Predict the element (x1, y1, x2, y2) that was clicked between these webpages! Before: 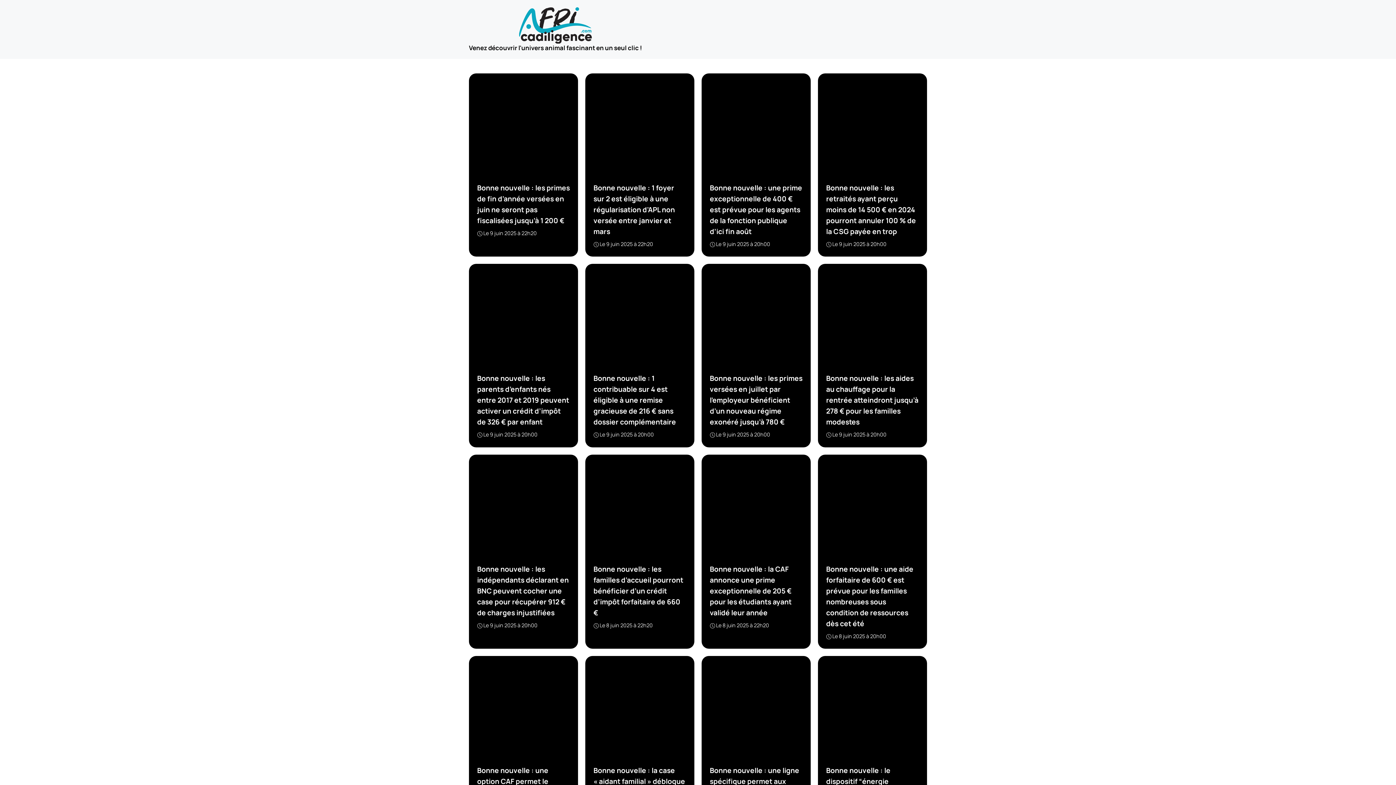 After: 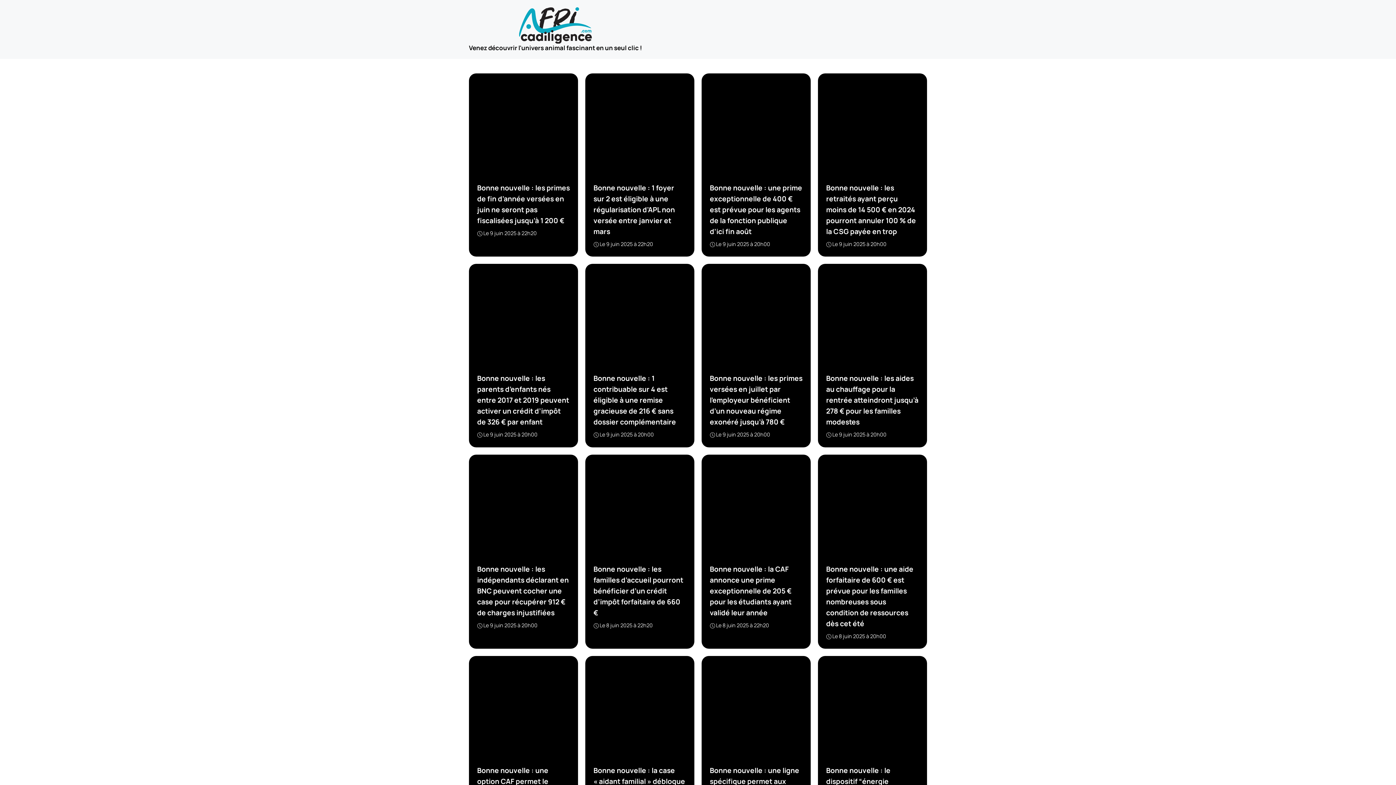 Action: bbox: (519, 20, 592, 28)